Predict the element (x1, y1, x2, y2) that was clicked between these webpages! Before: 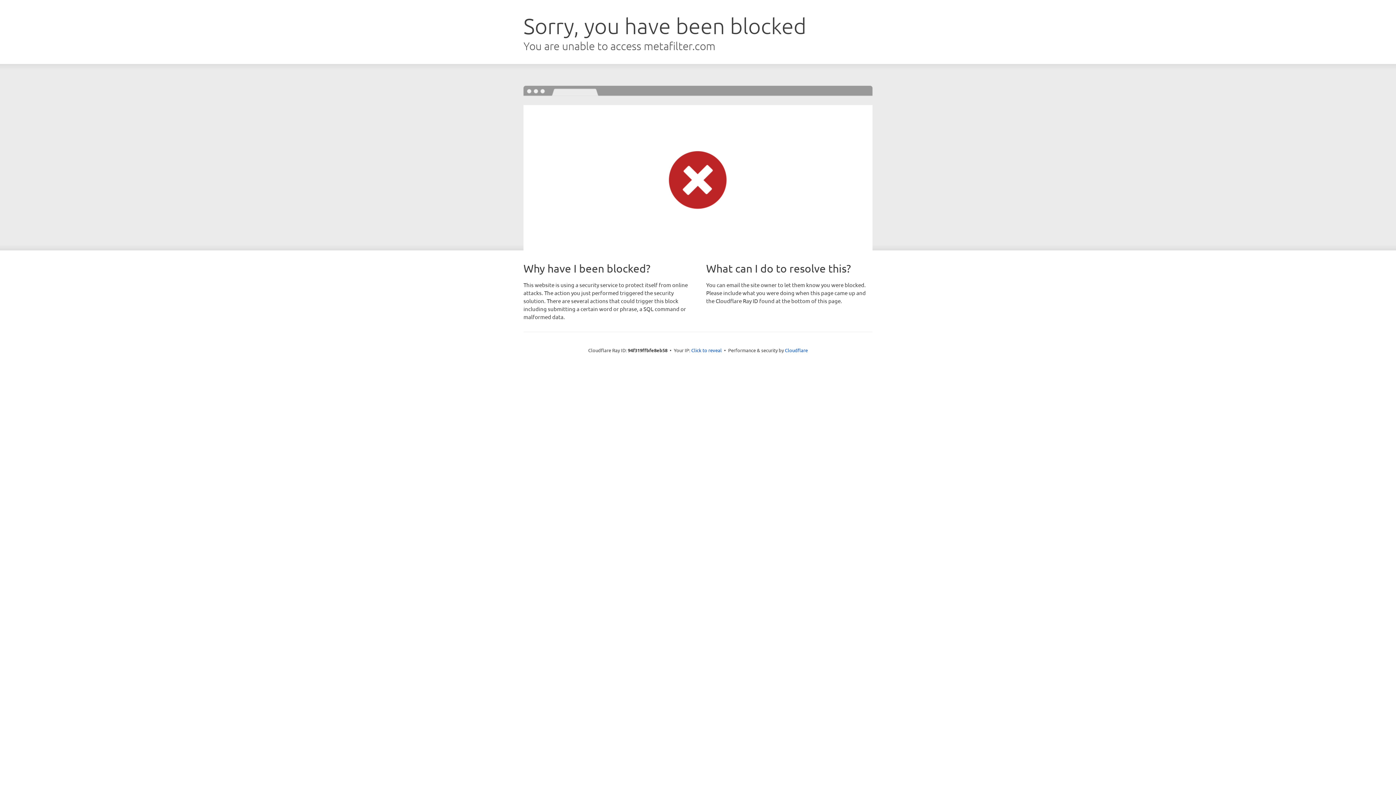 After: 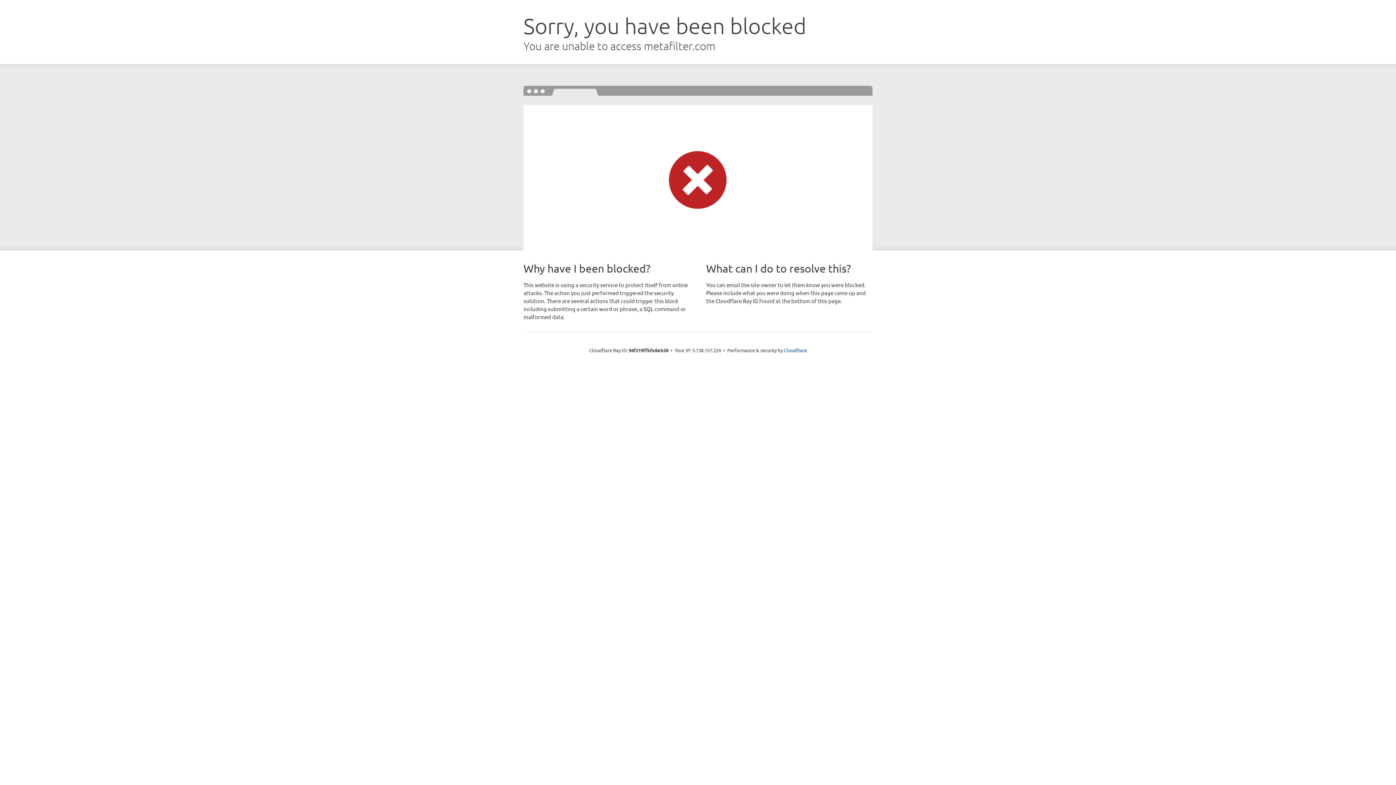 Action: label: Click to reveal bbox: (691, 346, 722, 353)